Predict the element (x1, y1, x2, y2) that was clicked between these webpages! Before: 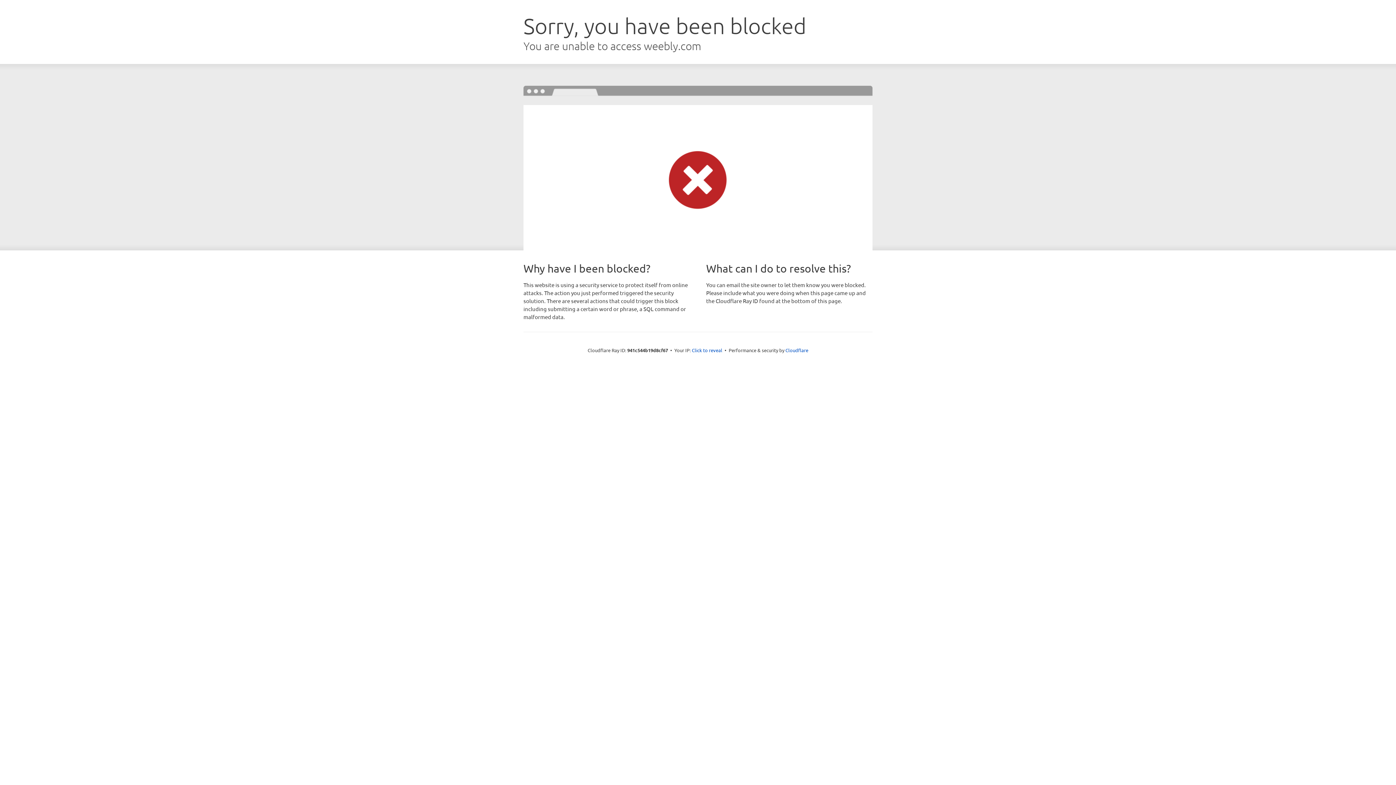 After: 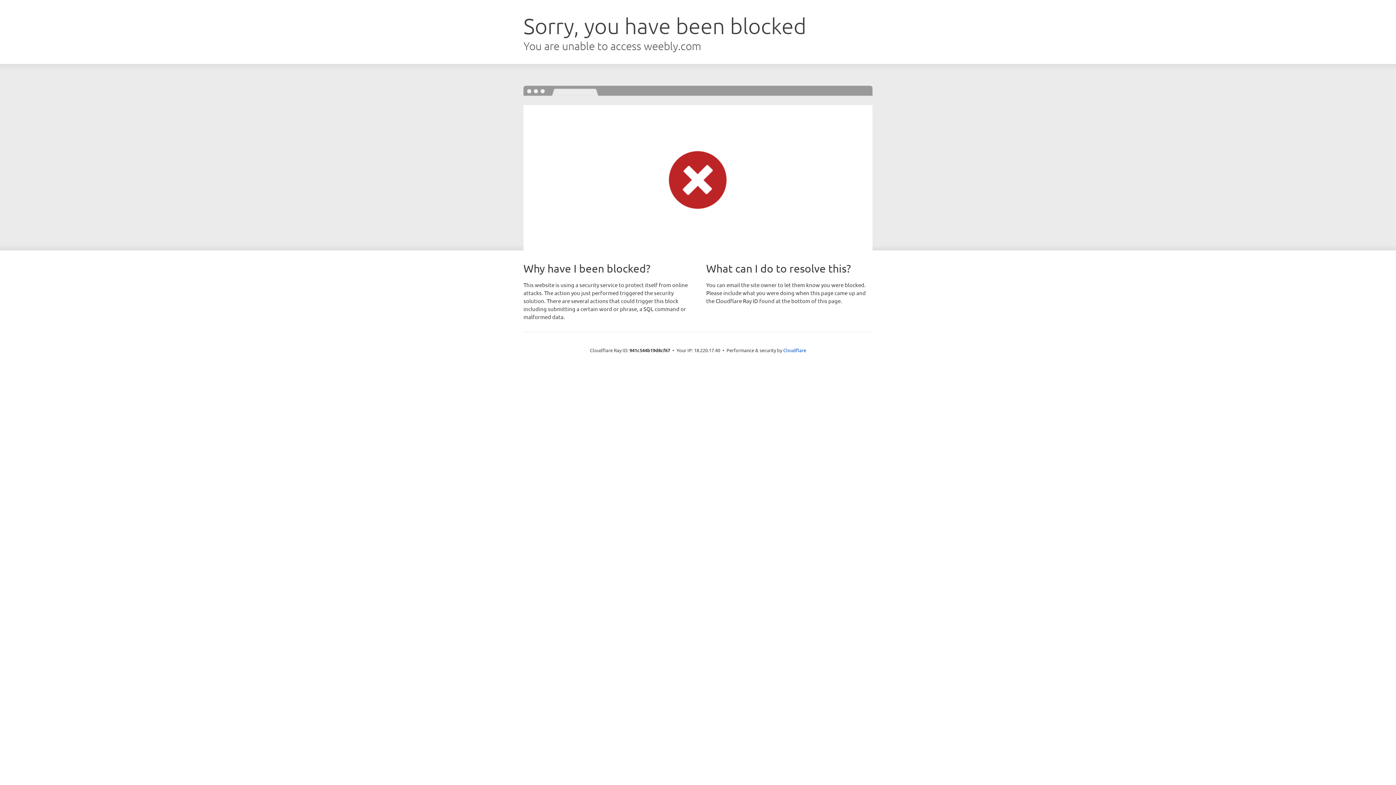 Action: label: Click to reveal bbox: (692, 346, 722, 353)